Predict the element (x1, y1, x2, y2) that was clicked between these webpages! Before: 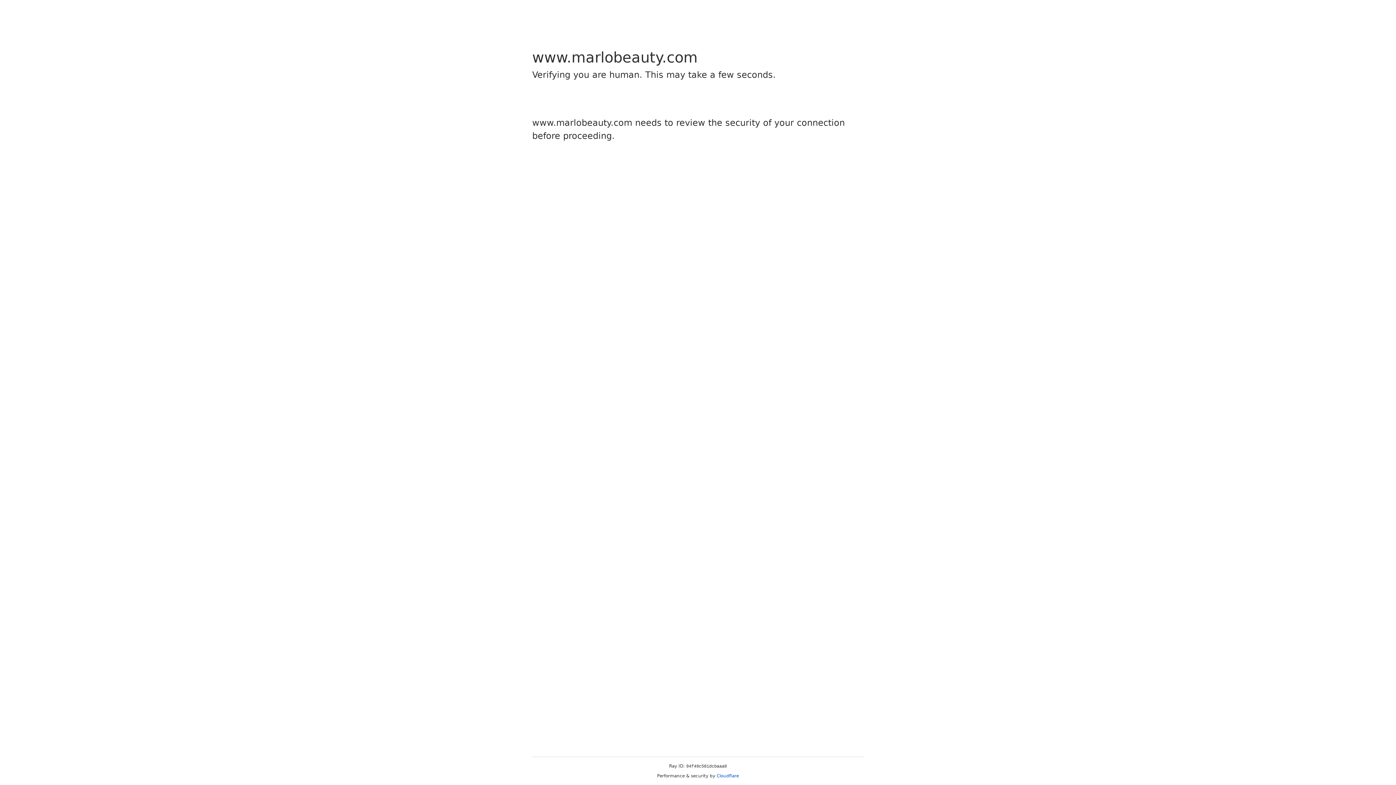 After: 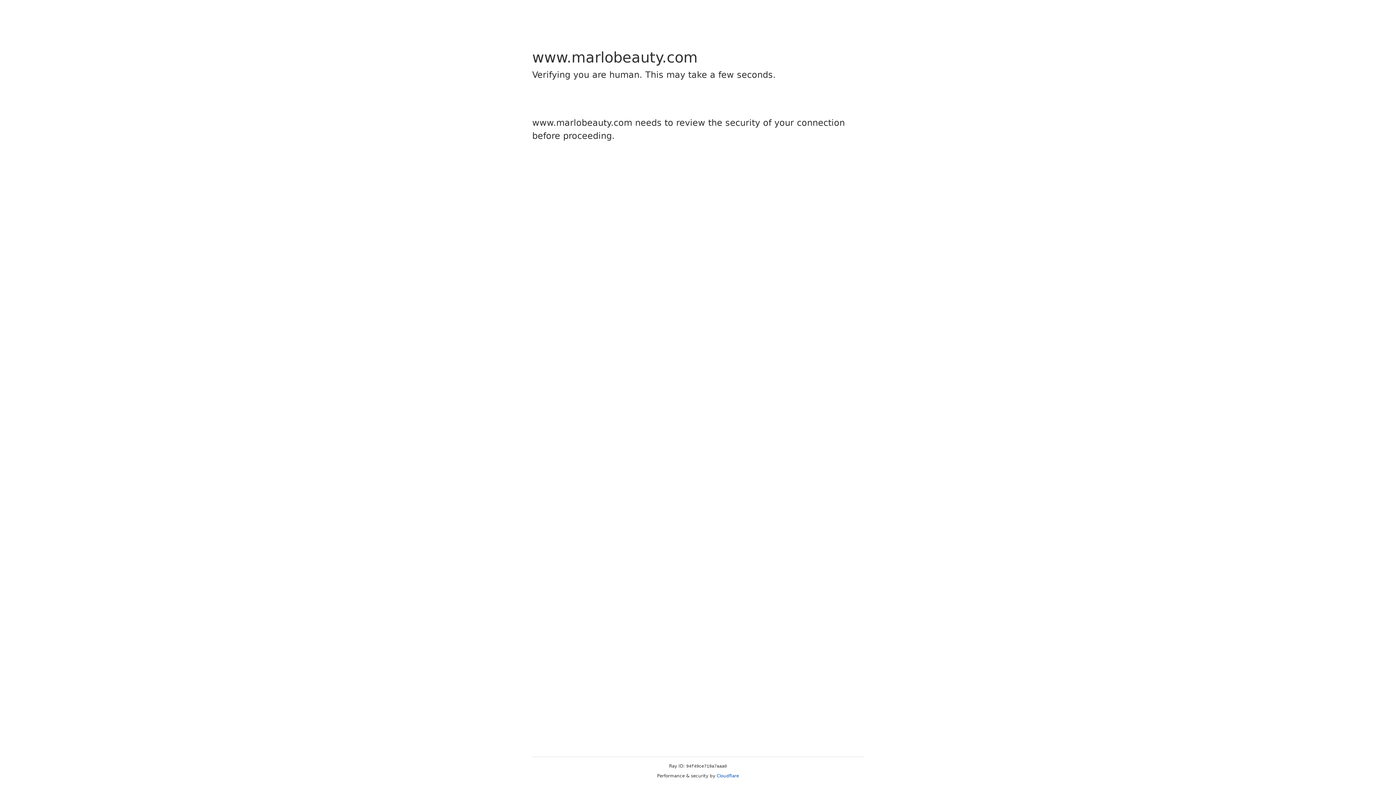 Action: bbox: (716, 773, 739, 778) label: Cloudflare